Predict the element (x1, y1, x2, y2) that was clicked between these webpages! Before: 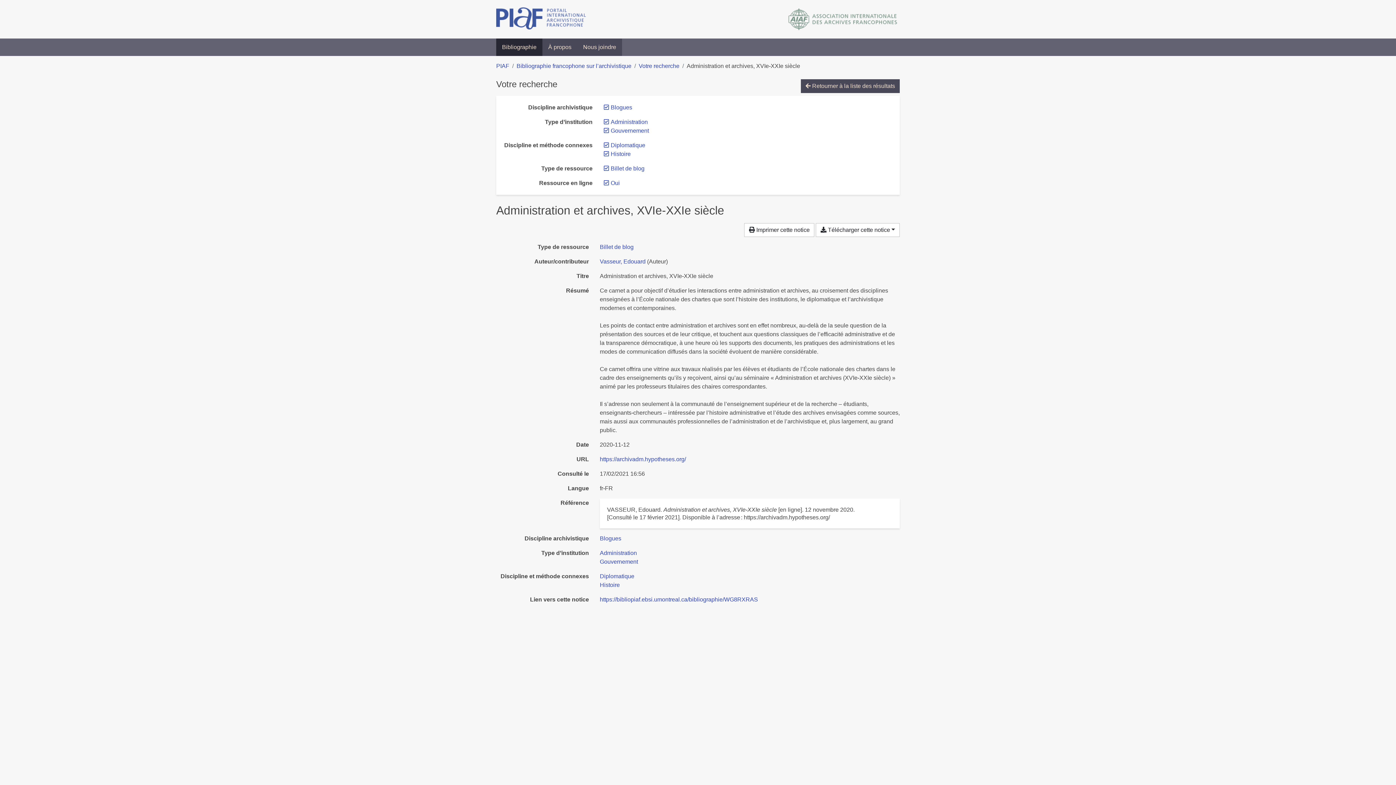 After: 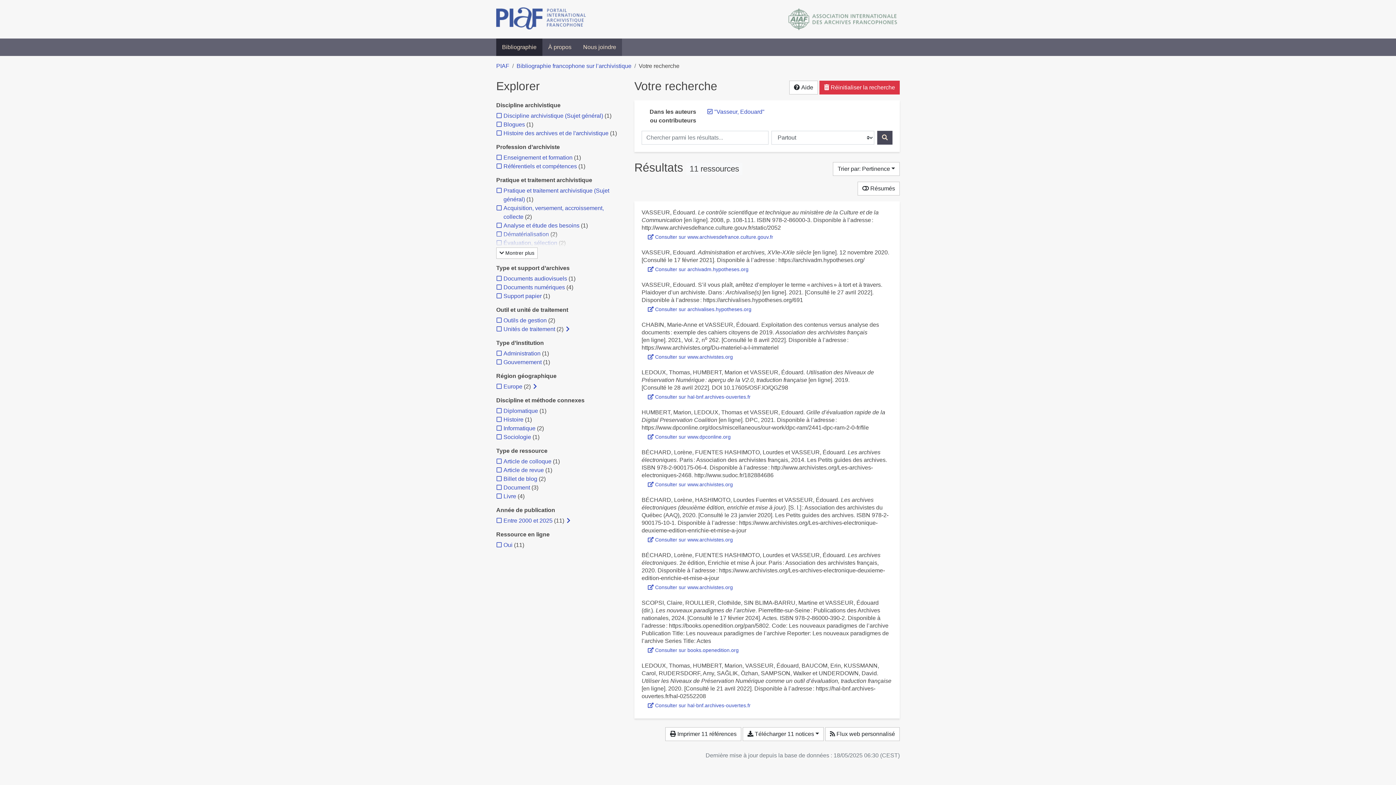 Action: label: Chercher 'Vasseur, Edouard' bbox: (600, 258, 645, 264)